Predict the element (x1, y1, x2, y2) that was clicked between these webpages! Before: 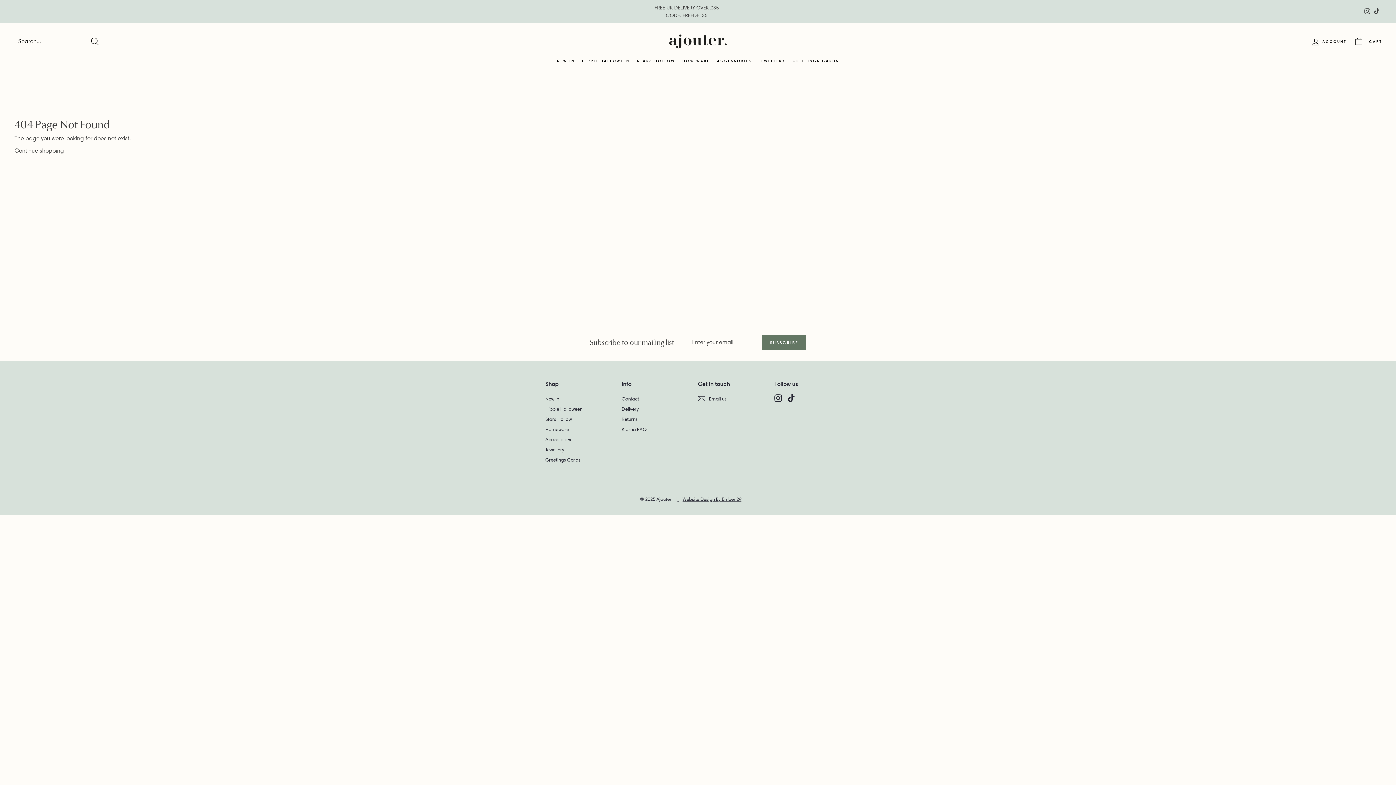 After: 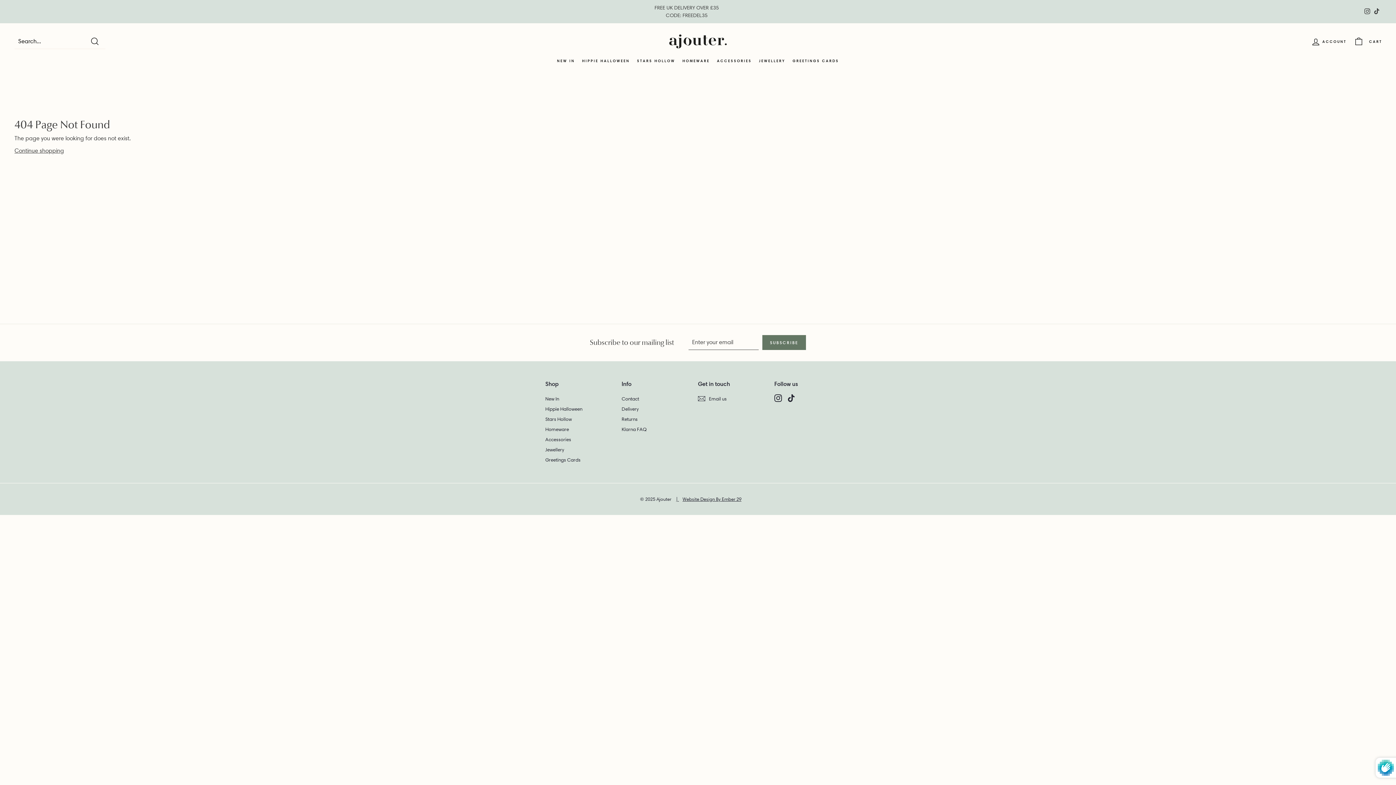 Action: label: Subscribe bbox: (762, 335, 806, 350)